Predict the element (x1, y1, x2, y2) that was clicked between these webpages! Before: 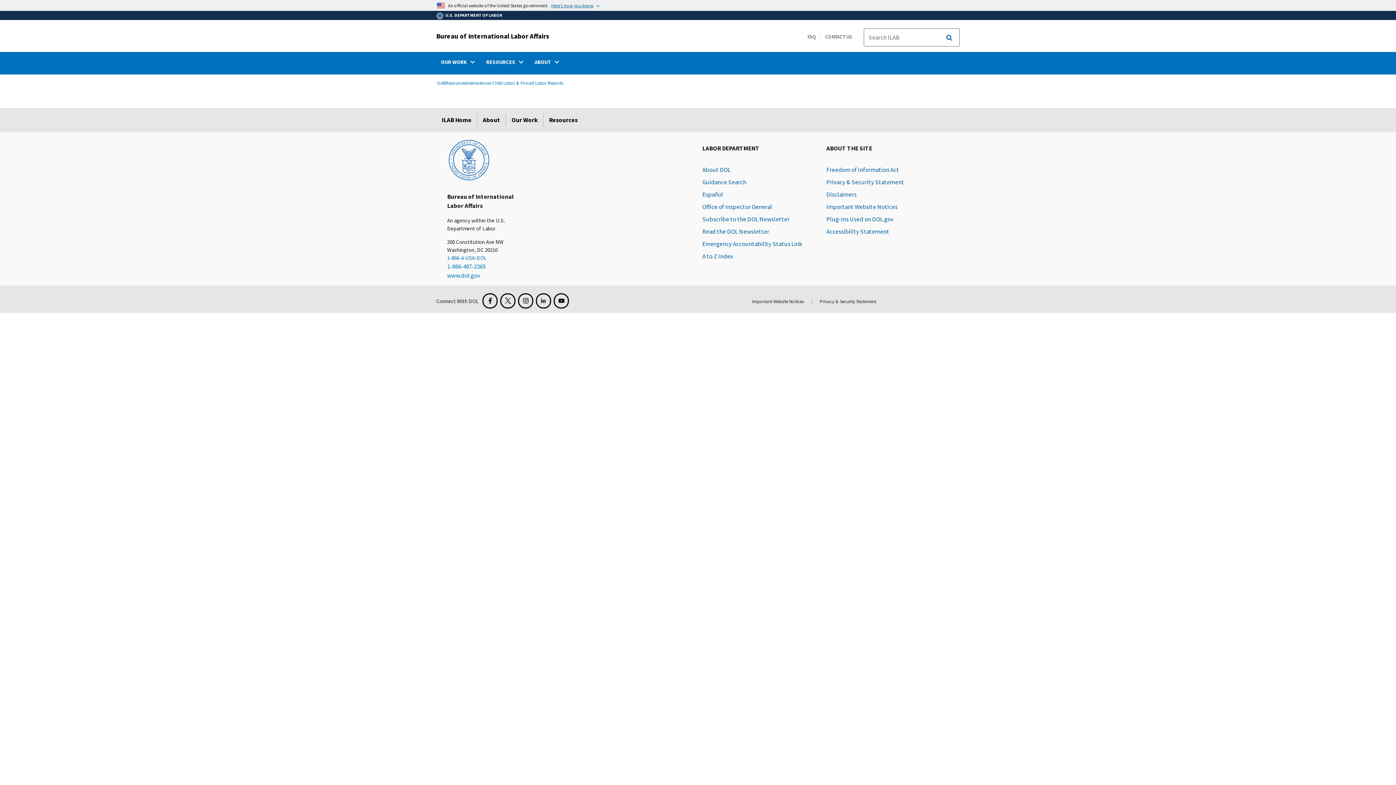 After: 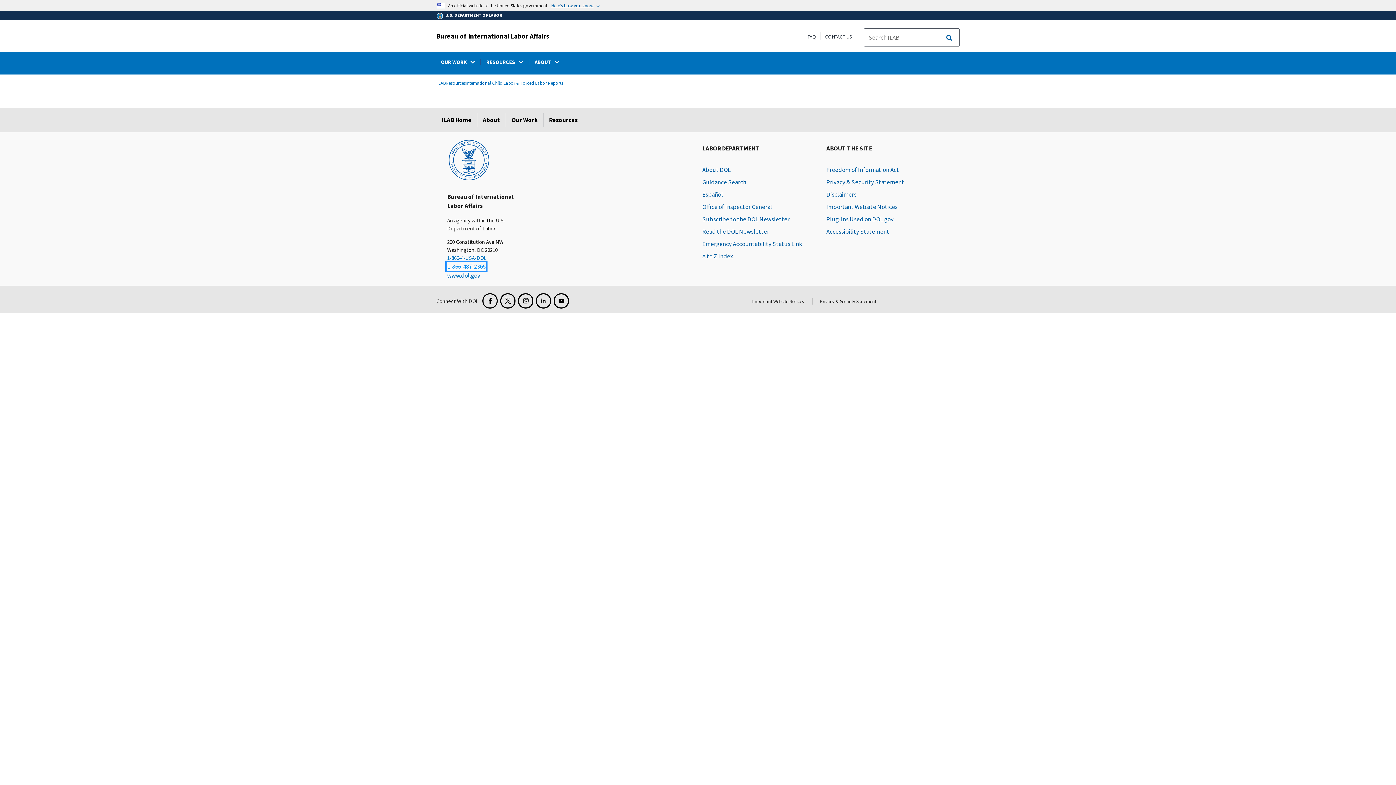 Action: bbox: (447, 262, 485, 270) label: 1-866-487-2365